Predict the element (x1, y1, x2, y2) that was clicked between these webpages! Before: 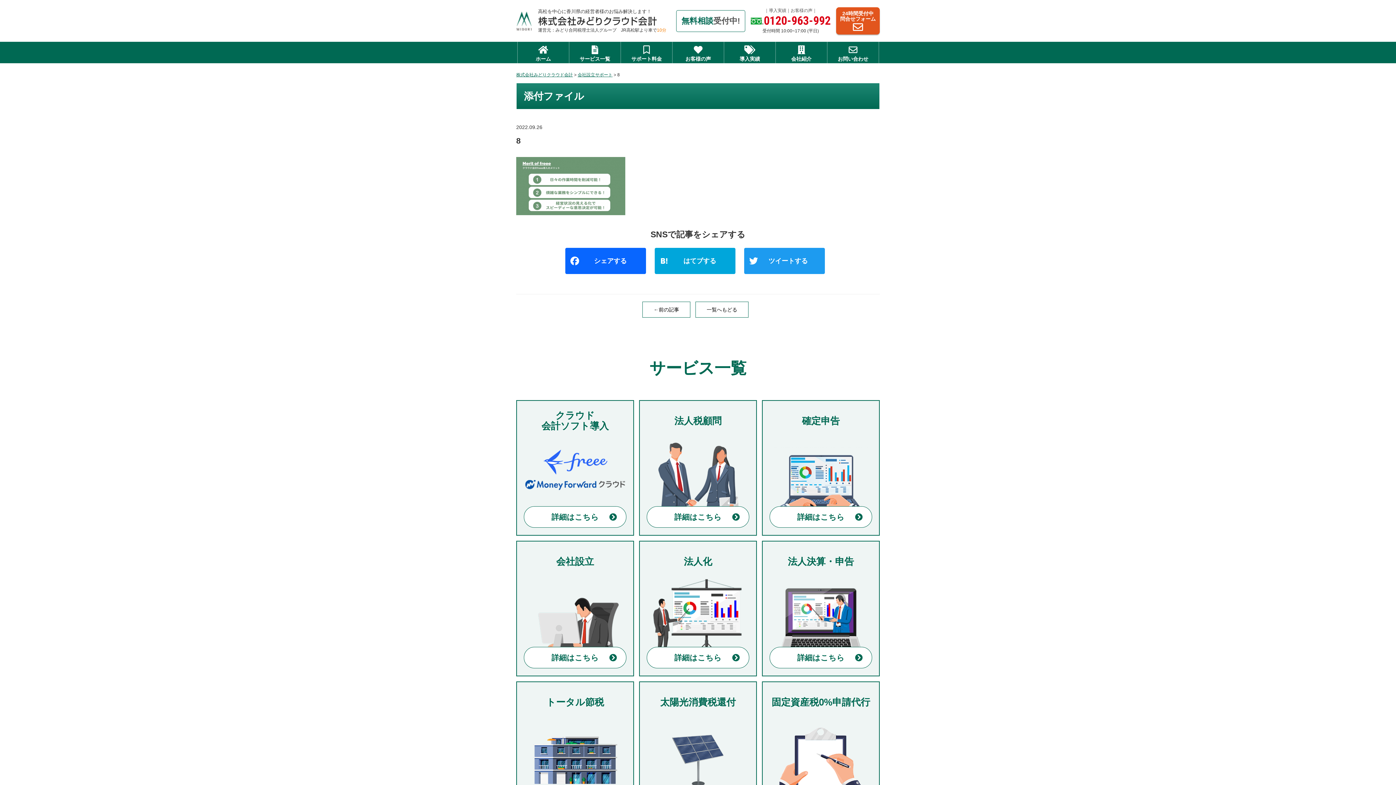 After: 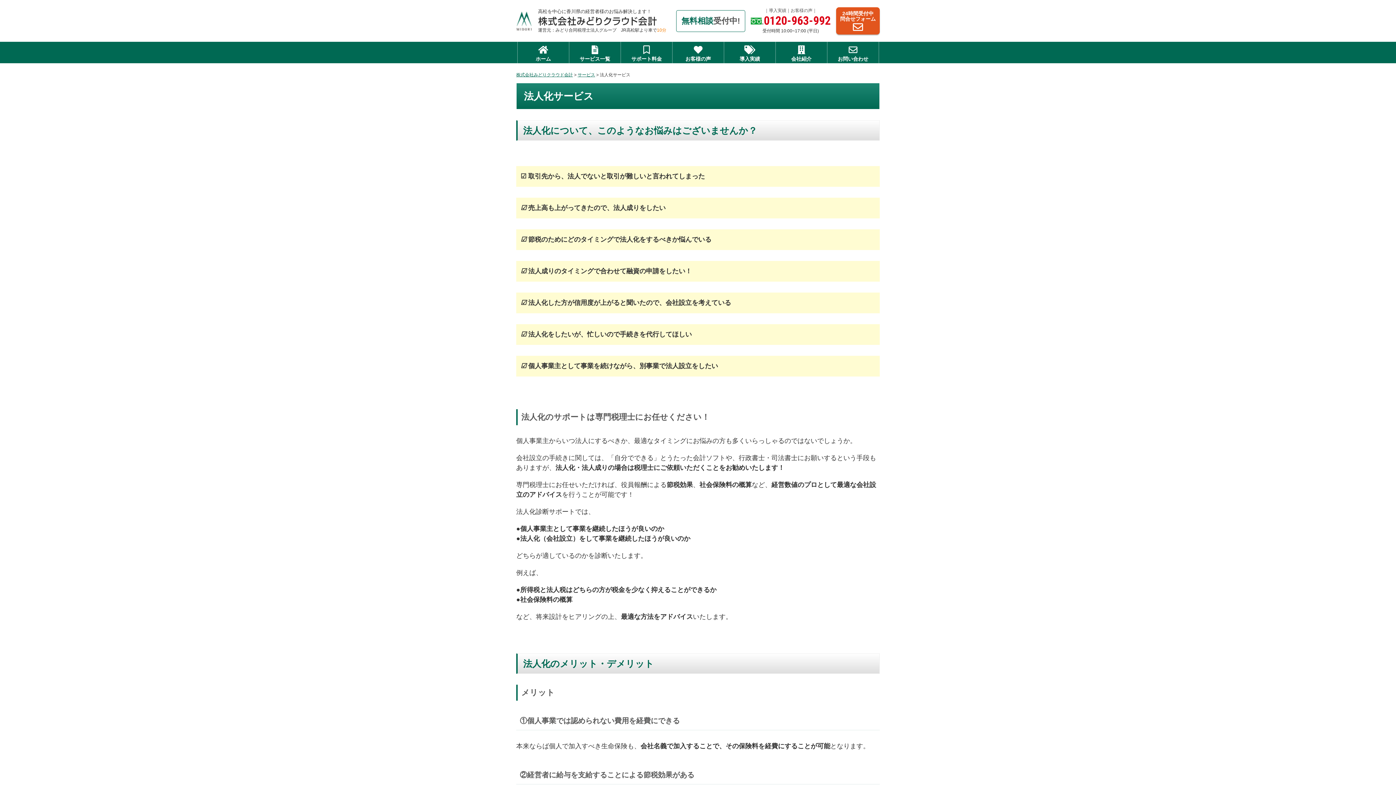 Action: label: 法人化
詳細はこちら bbox: (640, 549, 756, 668)